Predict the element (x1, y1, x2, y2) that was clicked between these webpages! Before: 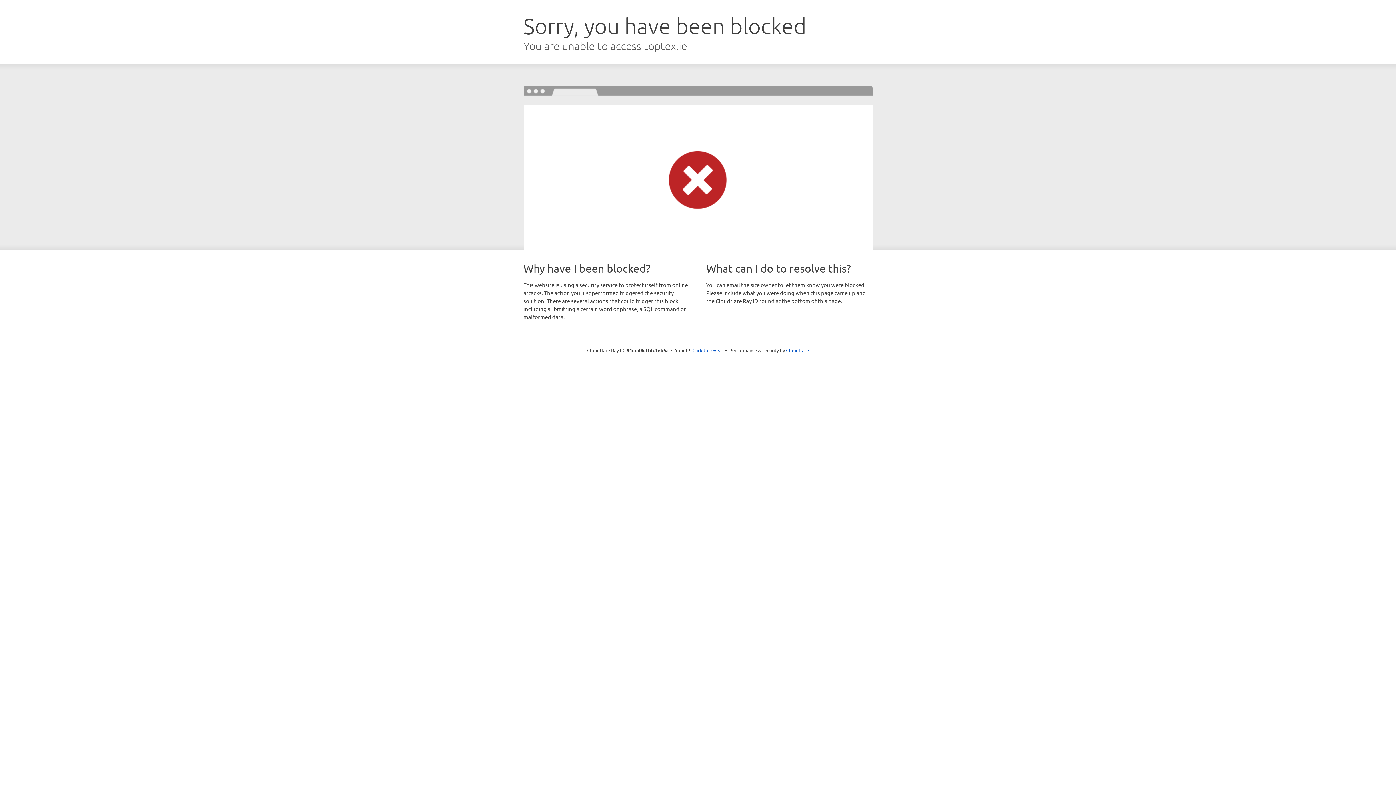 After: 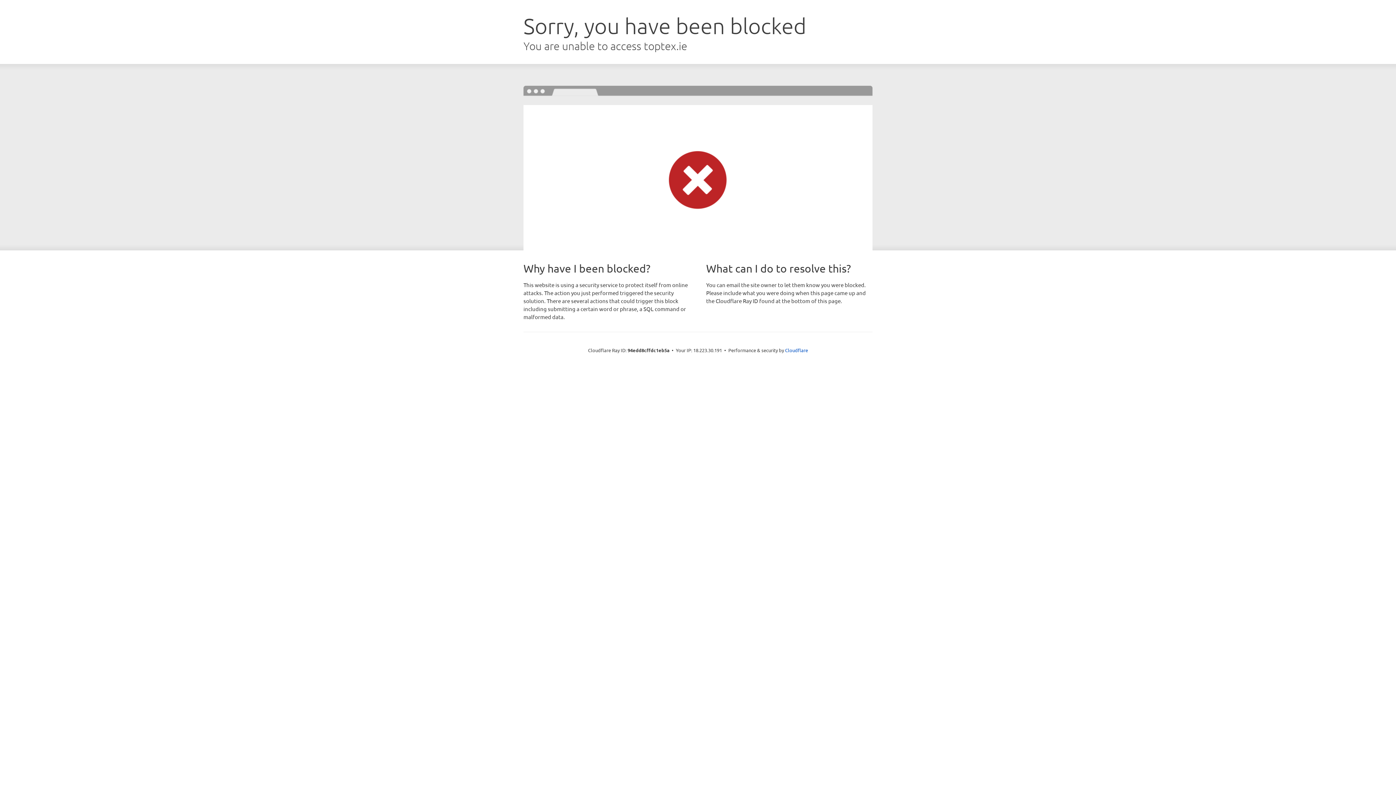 Action: label: Click to reveal bbox: (692, 346, 723, 353)